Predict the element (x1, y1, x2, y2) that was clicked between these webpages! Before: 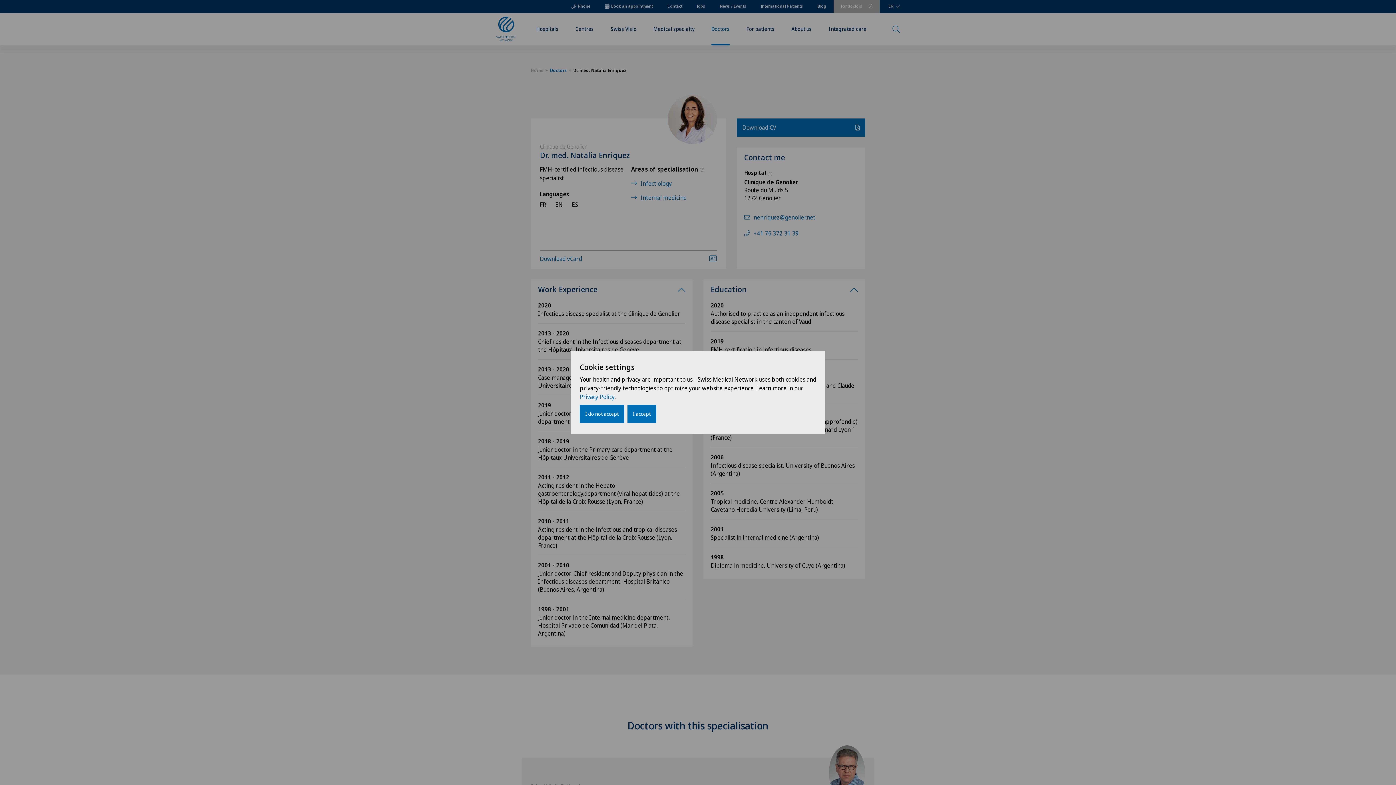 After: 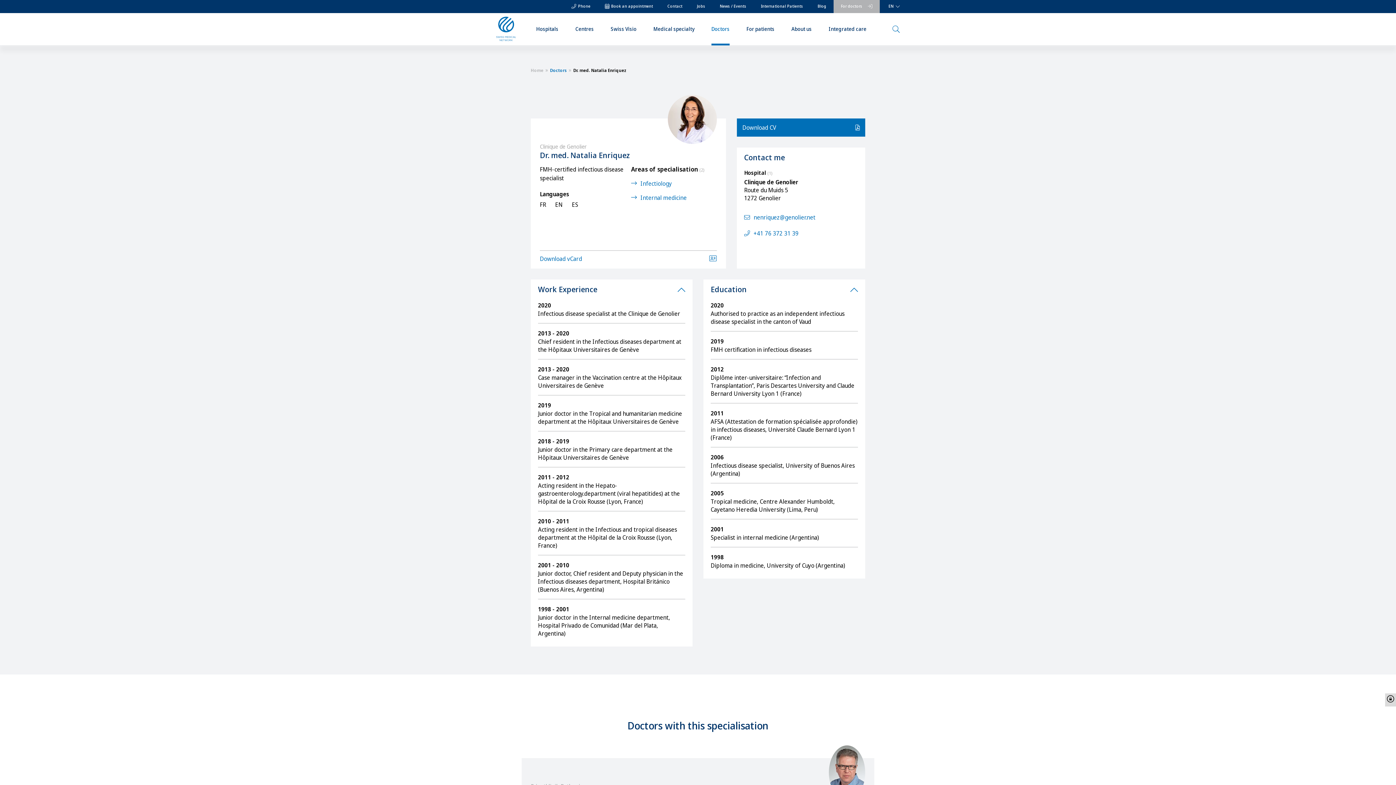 Action: label: I accept bbox: (627, 405, 656, 423)